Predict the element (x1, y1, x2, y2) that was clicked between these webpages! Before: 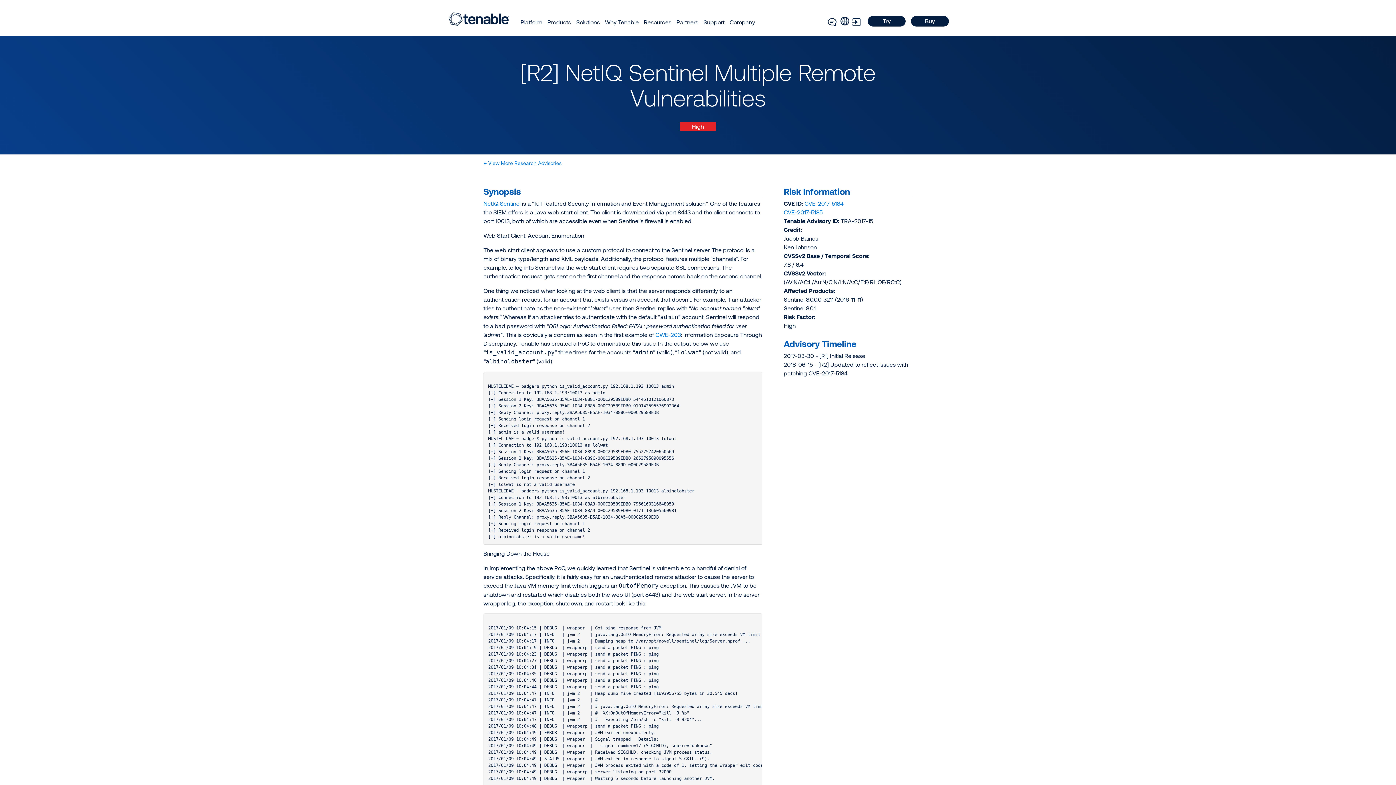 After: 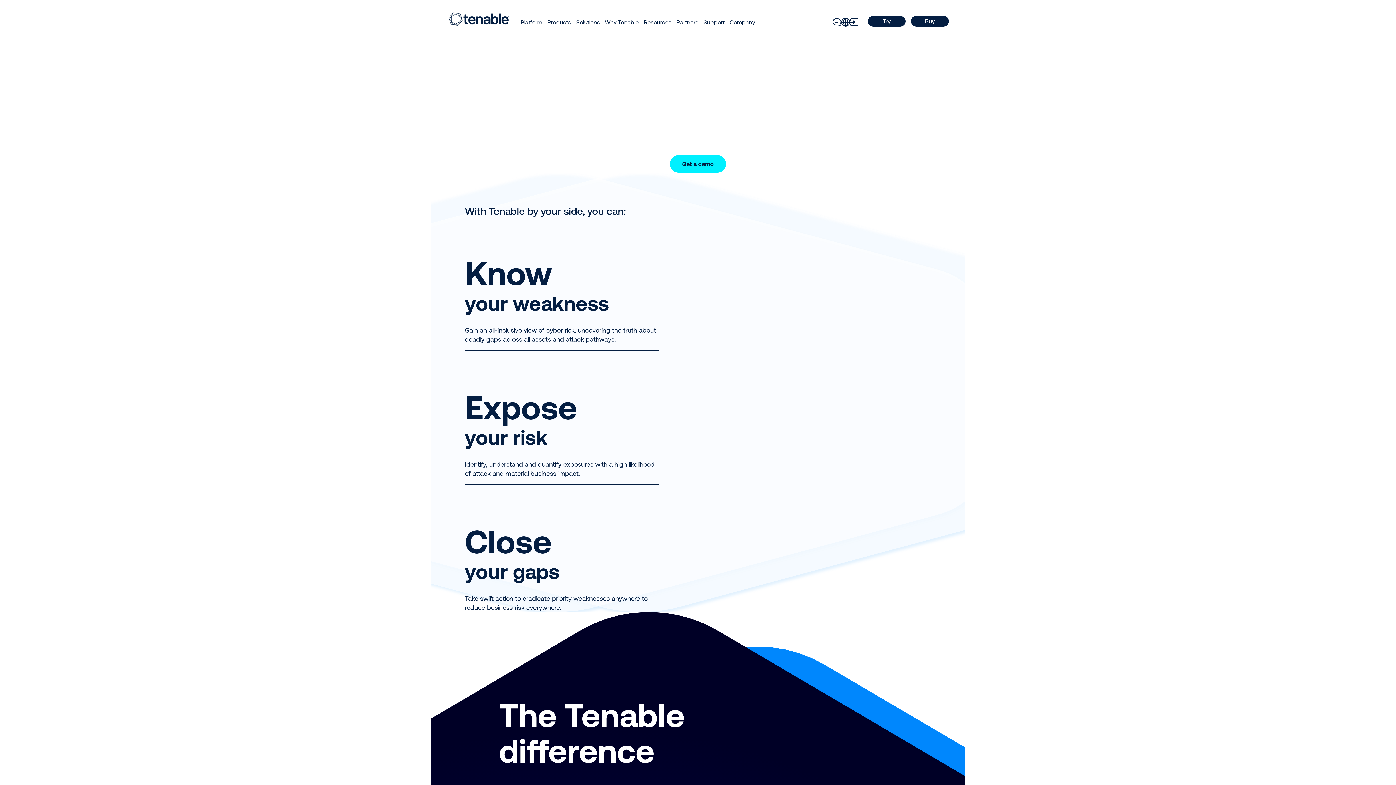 Action: label: Why Tenable bbox: (605, 18, 638, 26)